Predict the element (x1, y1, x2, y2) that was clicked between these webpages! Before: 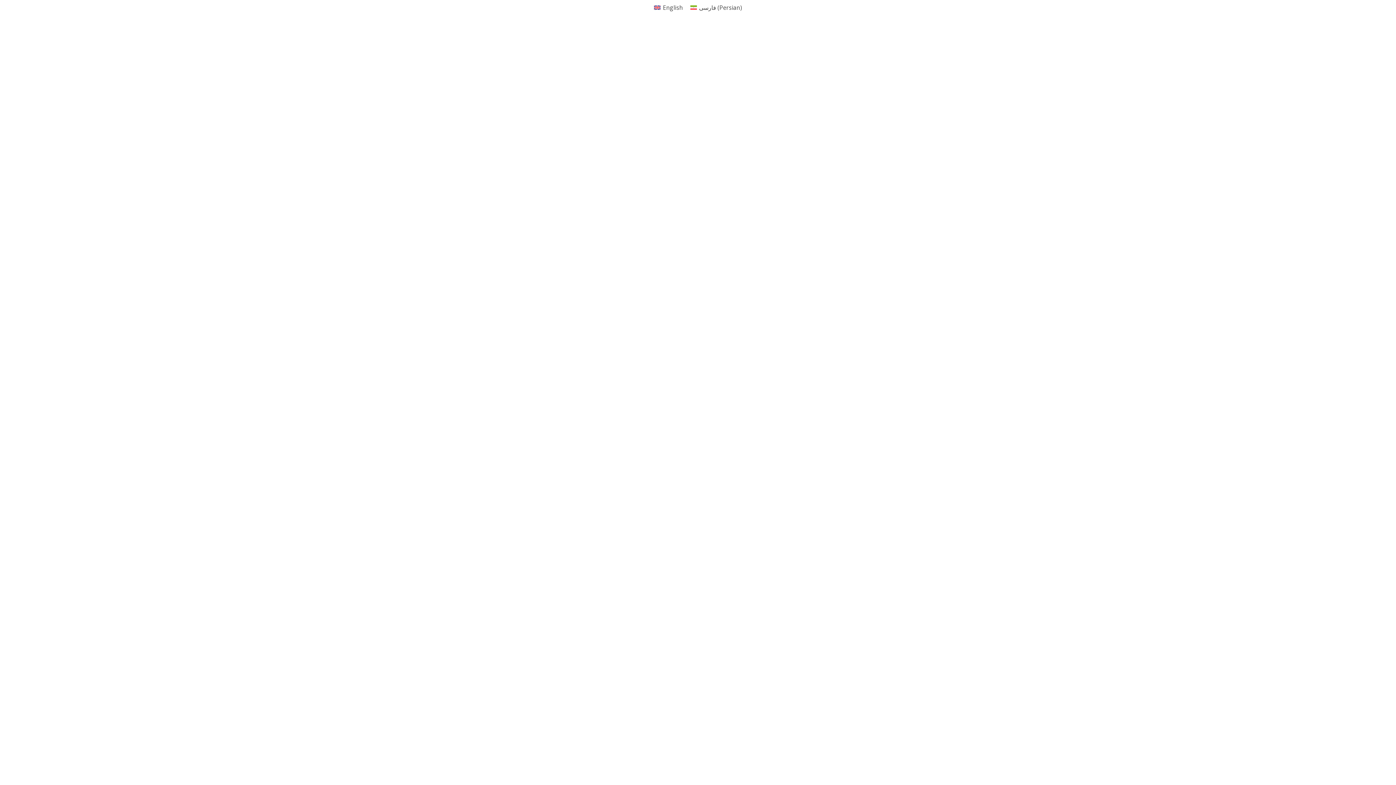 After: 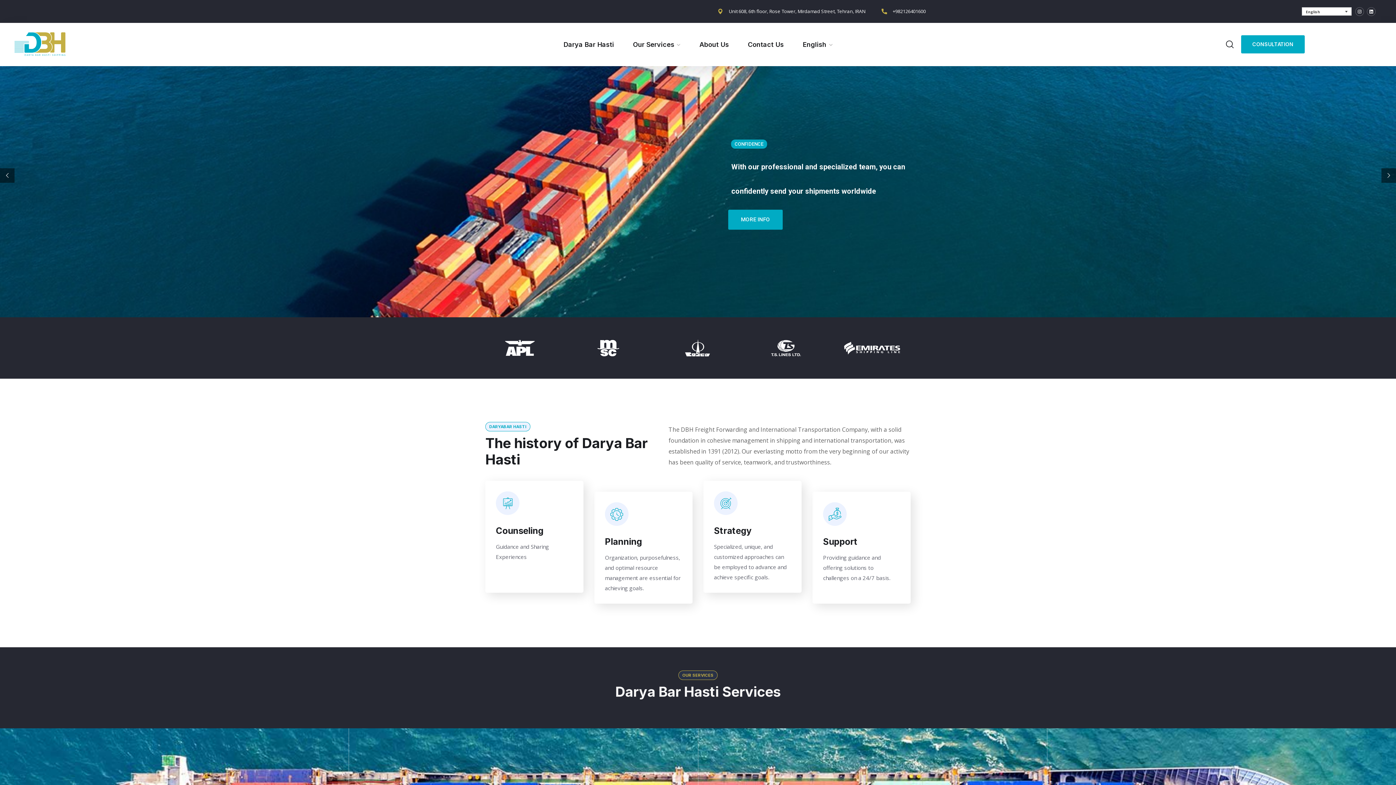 Action: label: English bbox: (650, 2, 686, 12)